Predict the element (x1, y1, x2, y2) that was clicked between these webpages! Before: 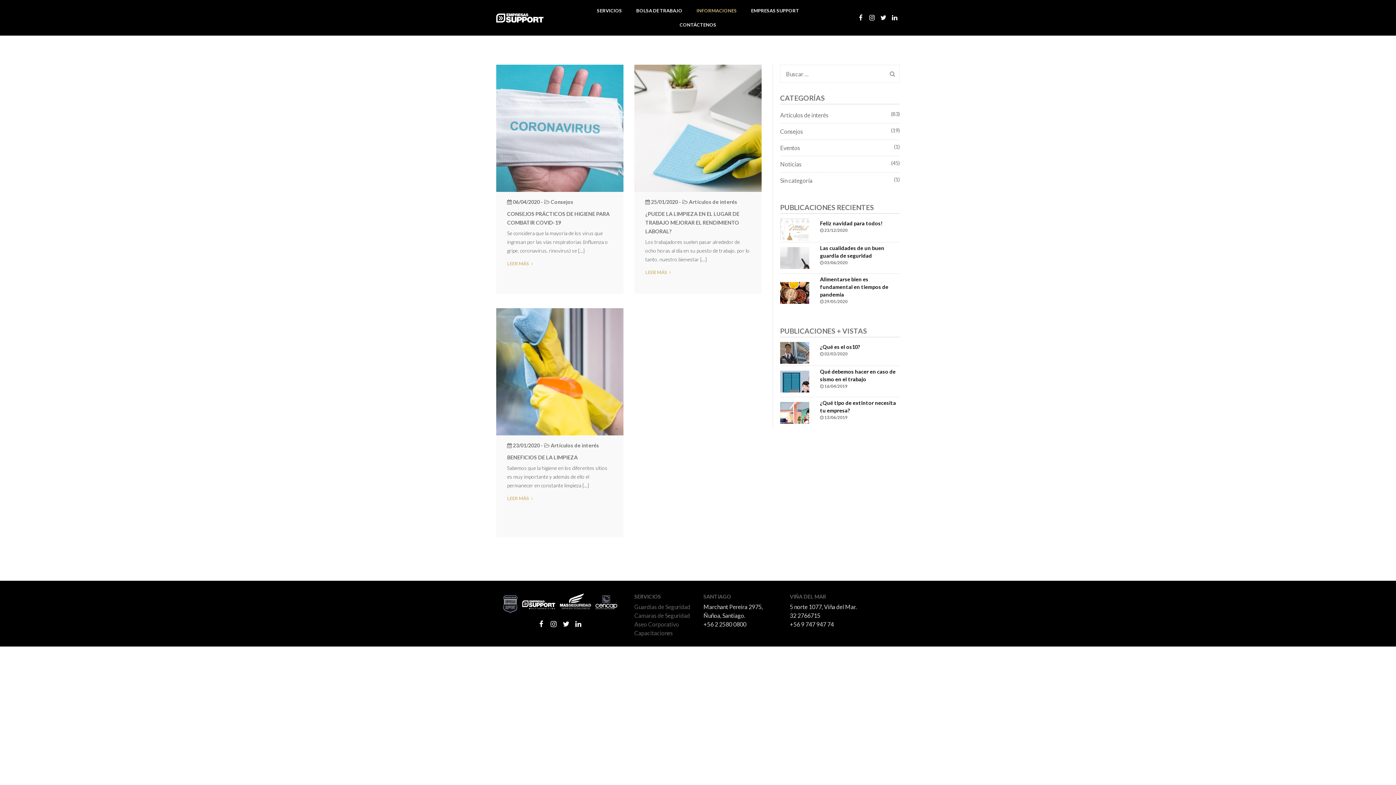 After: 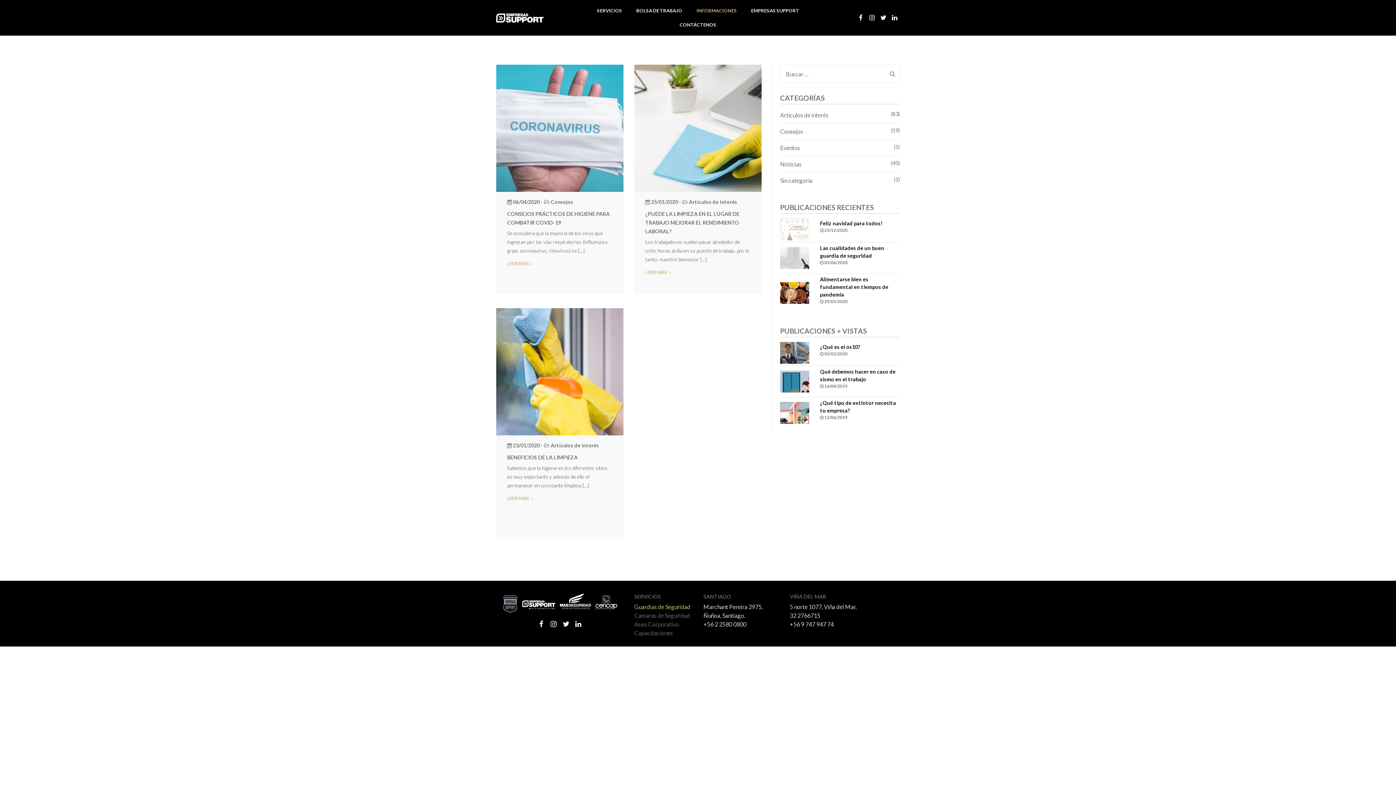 Action: label: Guardias de Seguridad bbox: (634, 603, 690, 612)